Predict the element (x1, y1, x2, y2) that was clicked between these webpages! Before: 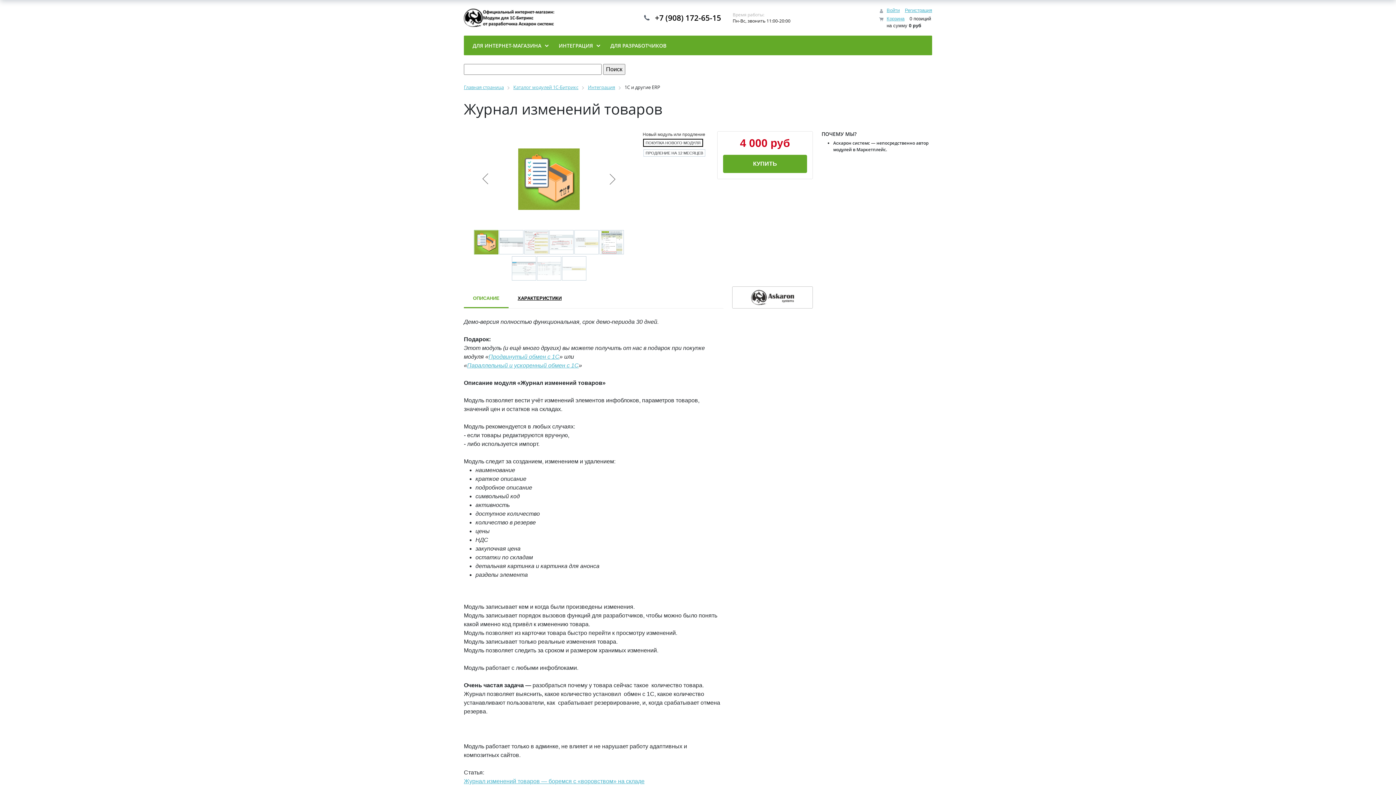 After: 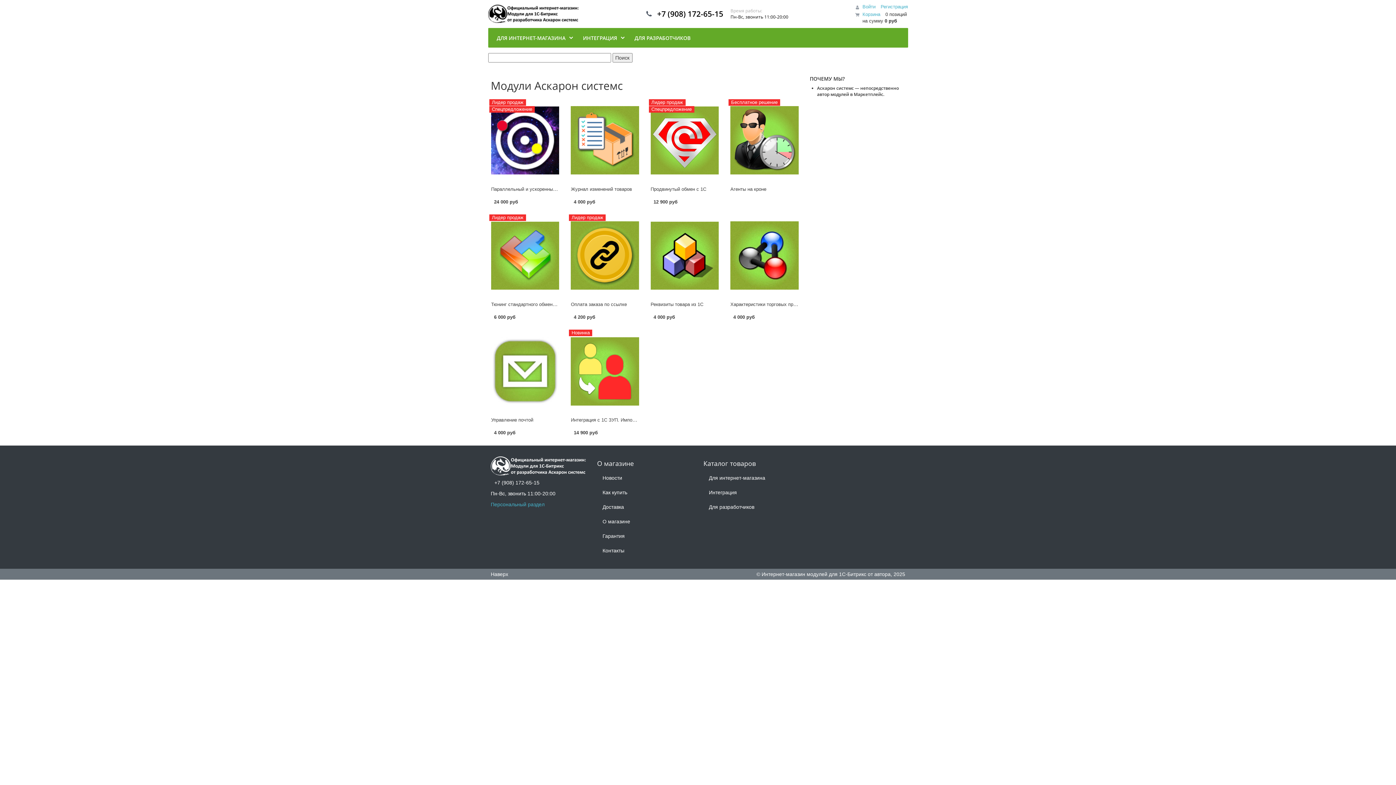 Action: bbox: (464, 8, 554, 26)